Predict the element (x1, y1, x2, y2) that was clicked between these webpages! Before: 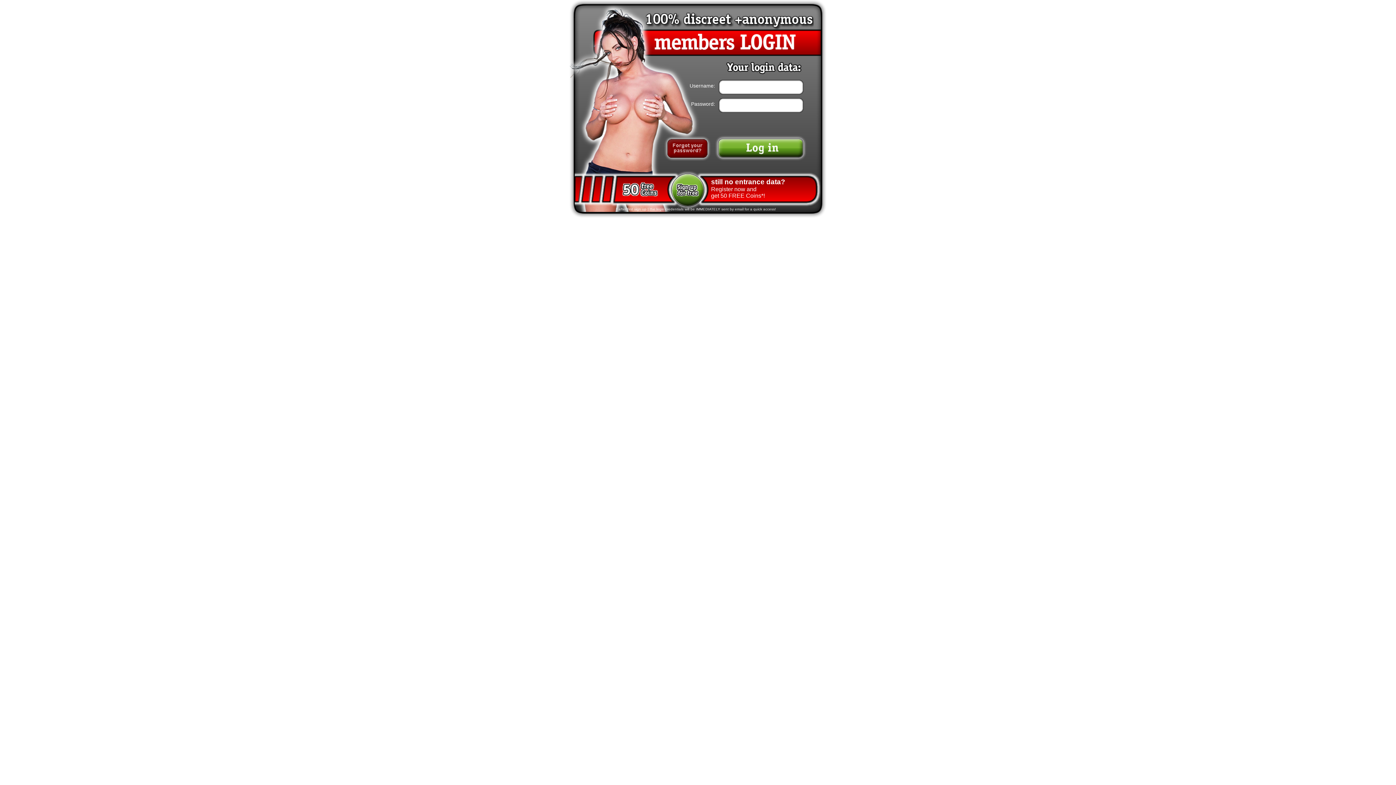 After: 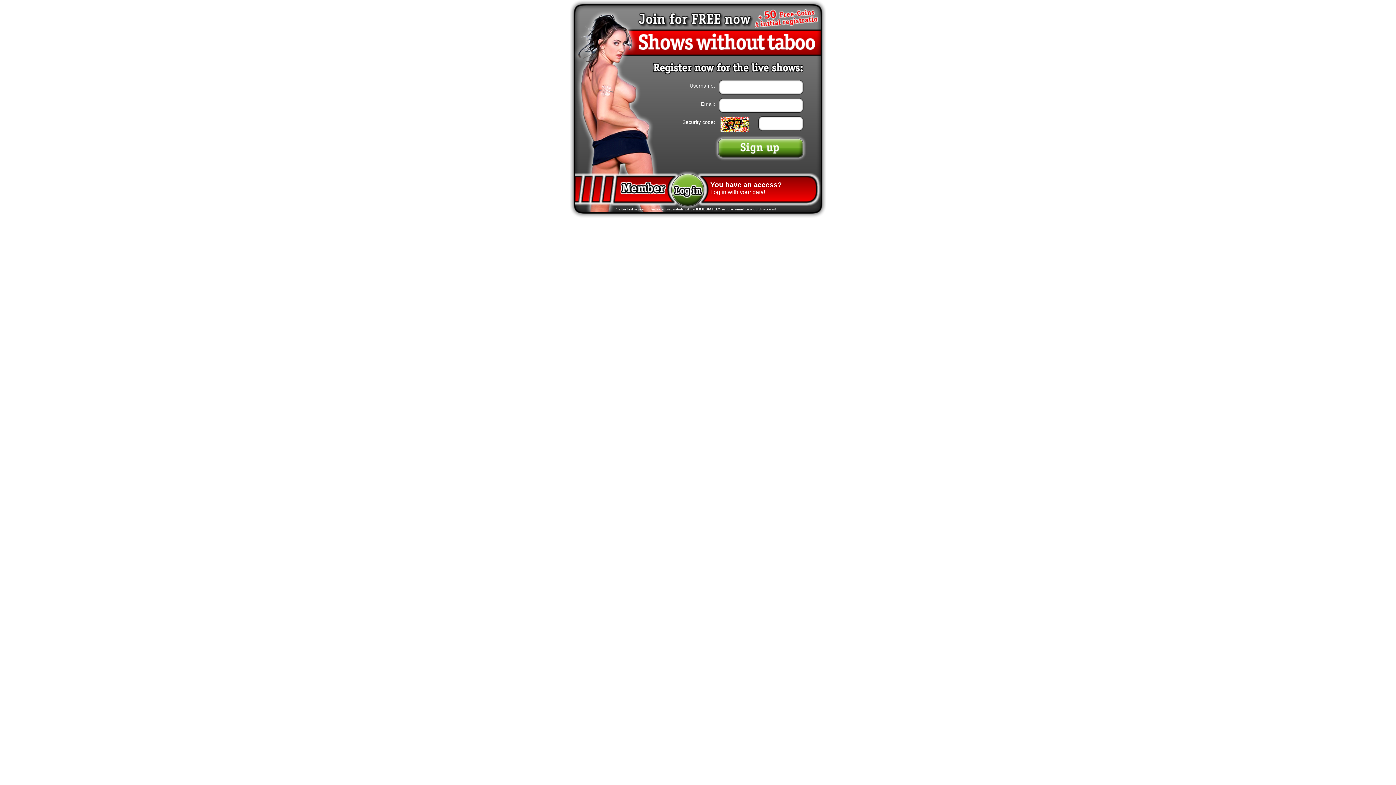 Action: bbox: (622, 182, 662, 198)